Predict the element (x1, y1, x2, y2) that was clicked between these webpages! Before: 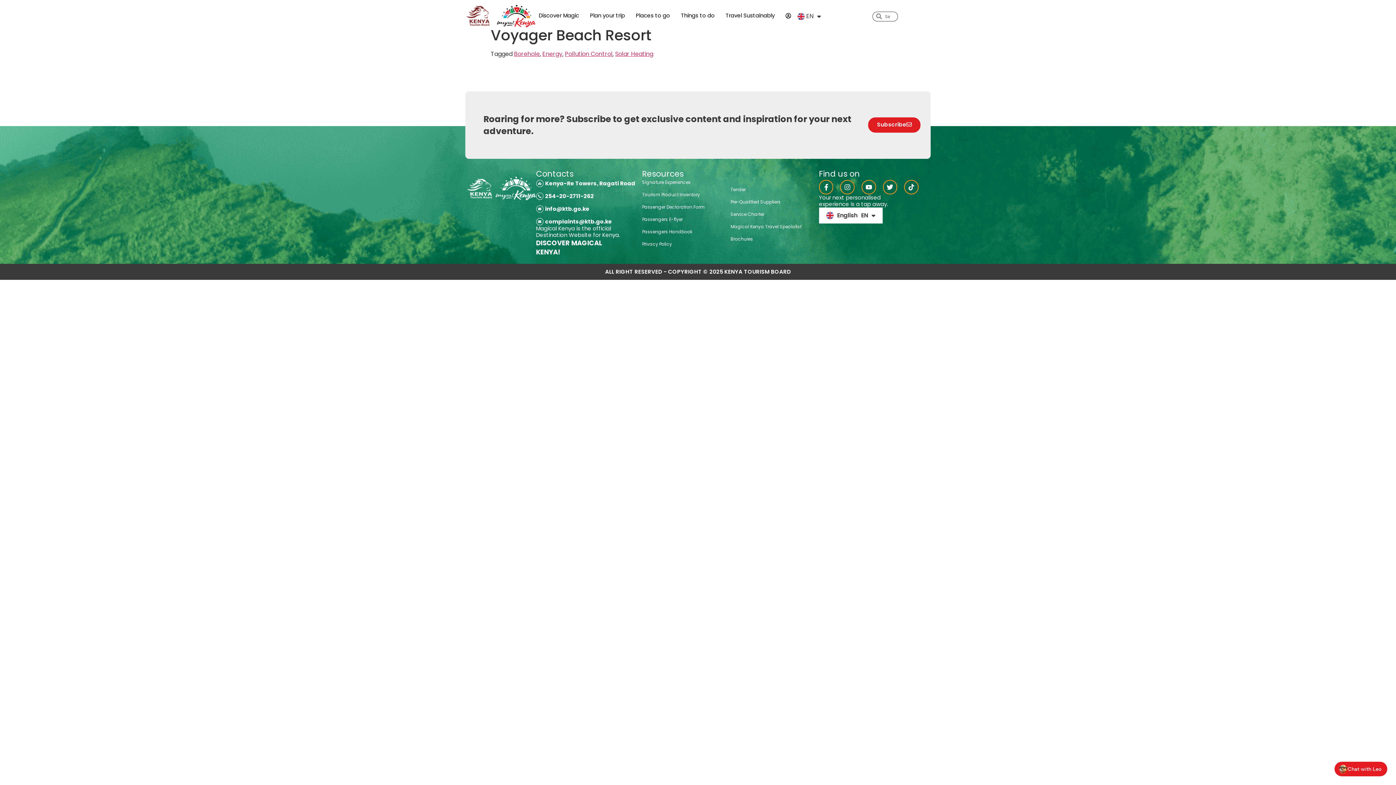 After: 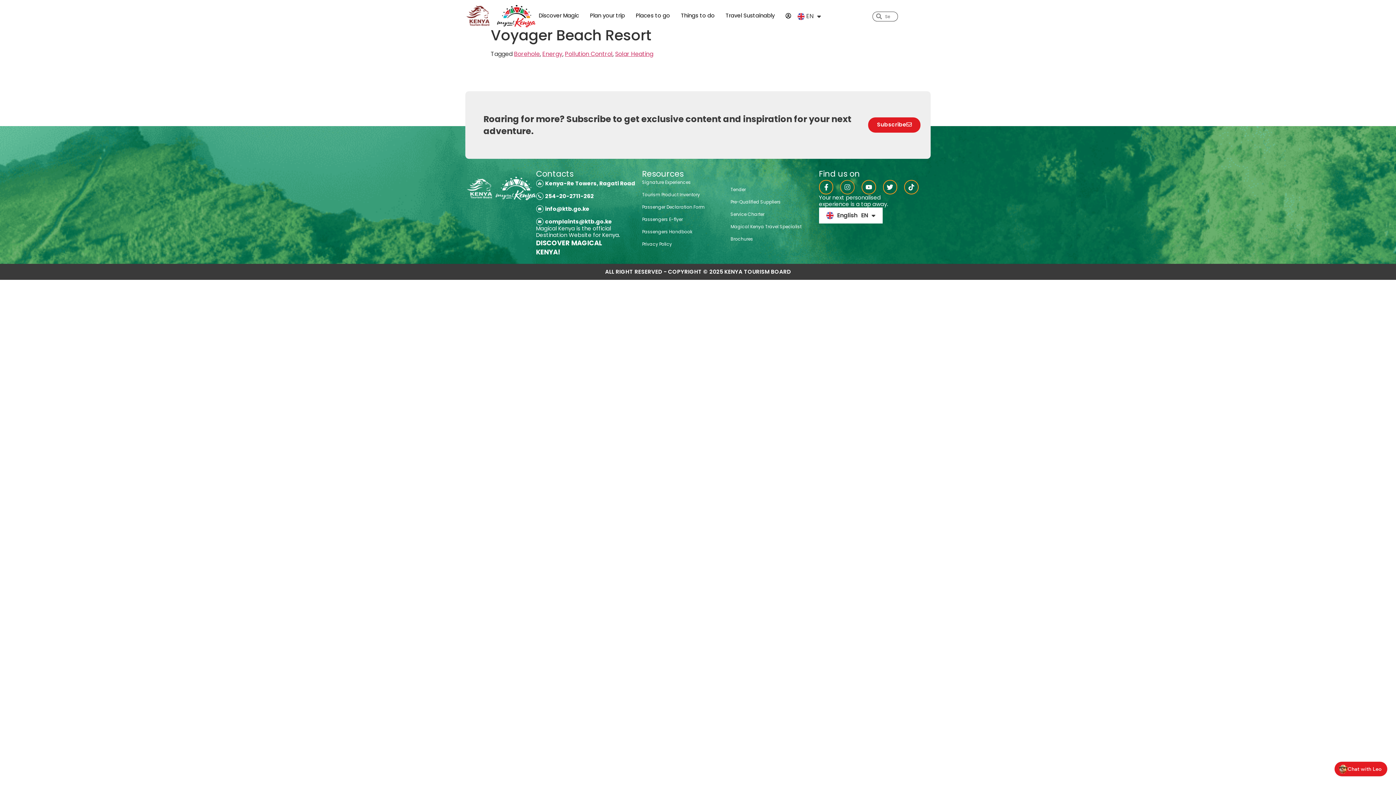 Action: label: Instagram bbox: (840, 180, 854, 194)